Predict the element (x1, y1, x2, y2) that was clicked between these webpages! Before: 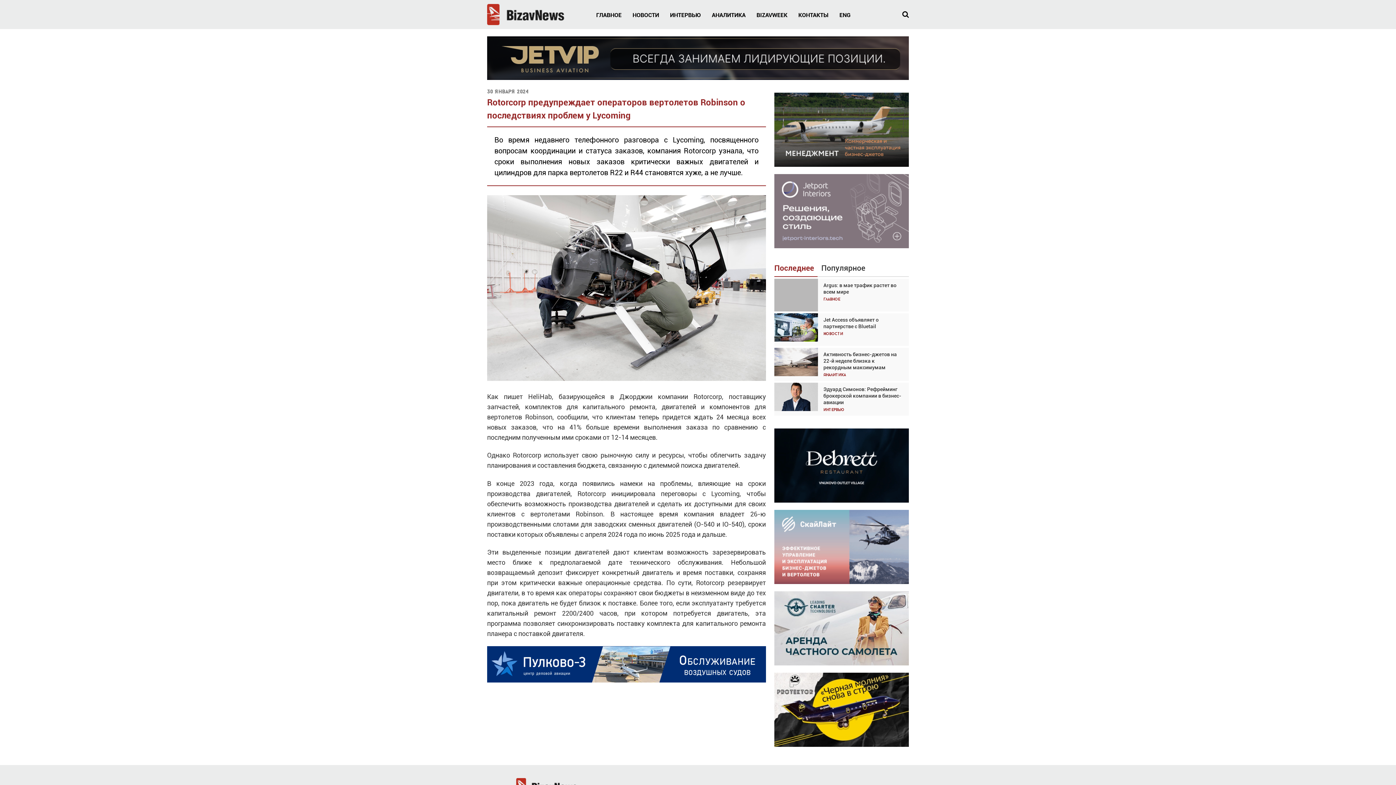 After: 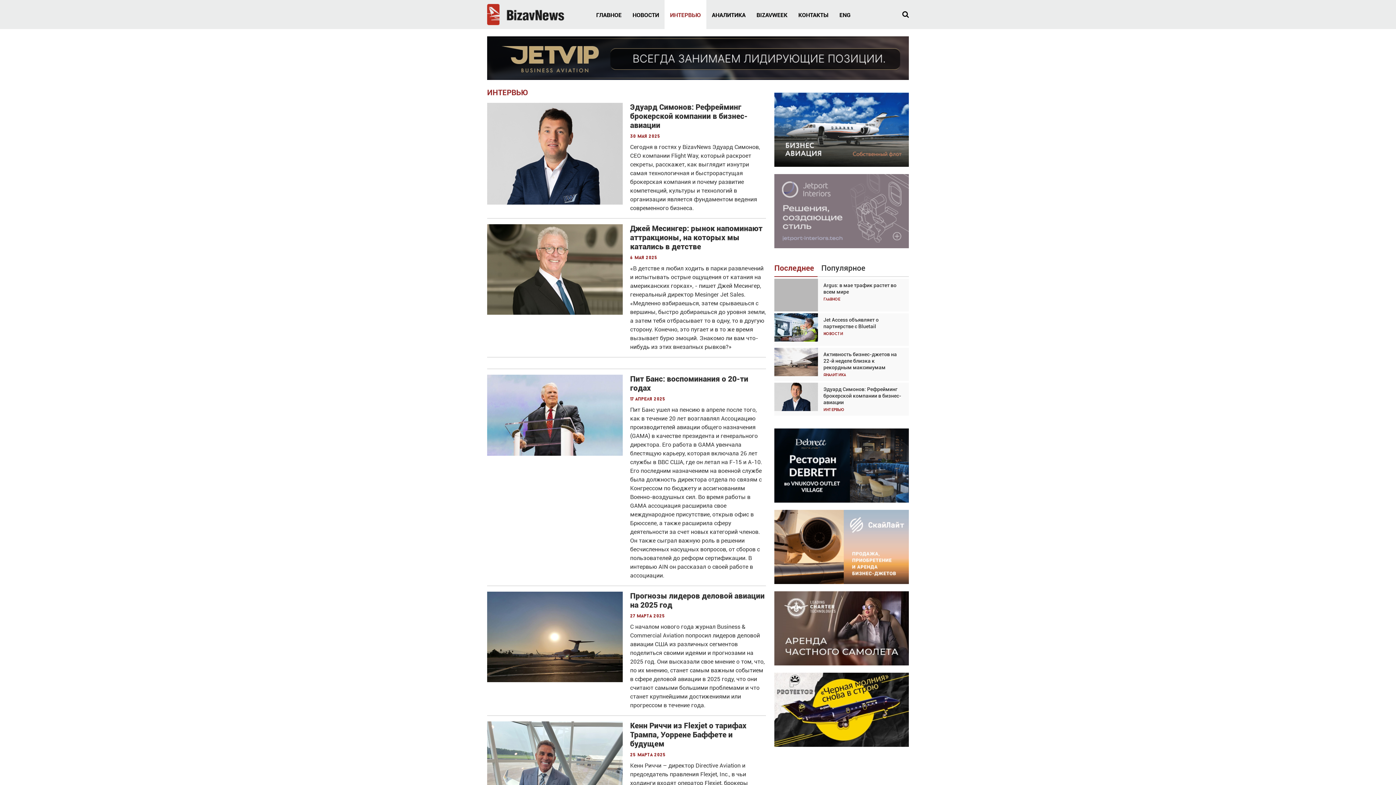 Action: bbox: (664, 0, 706, 29) label: ИНТЕРВЬЮ